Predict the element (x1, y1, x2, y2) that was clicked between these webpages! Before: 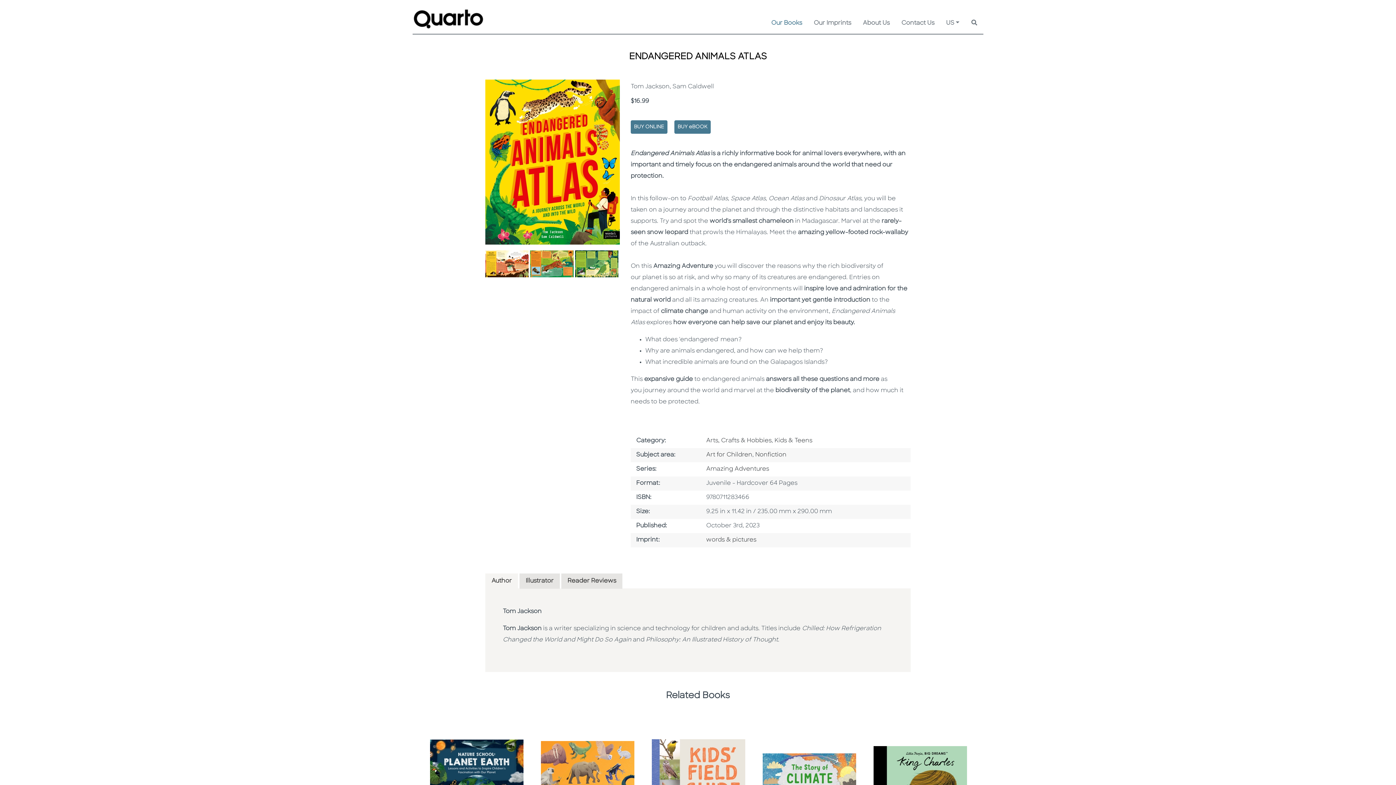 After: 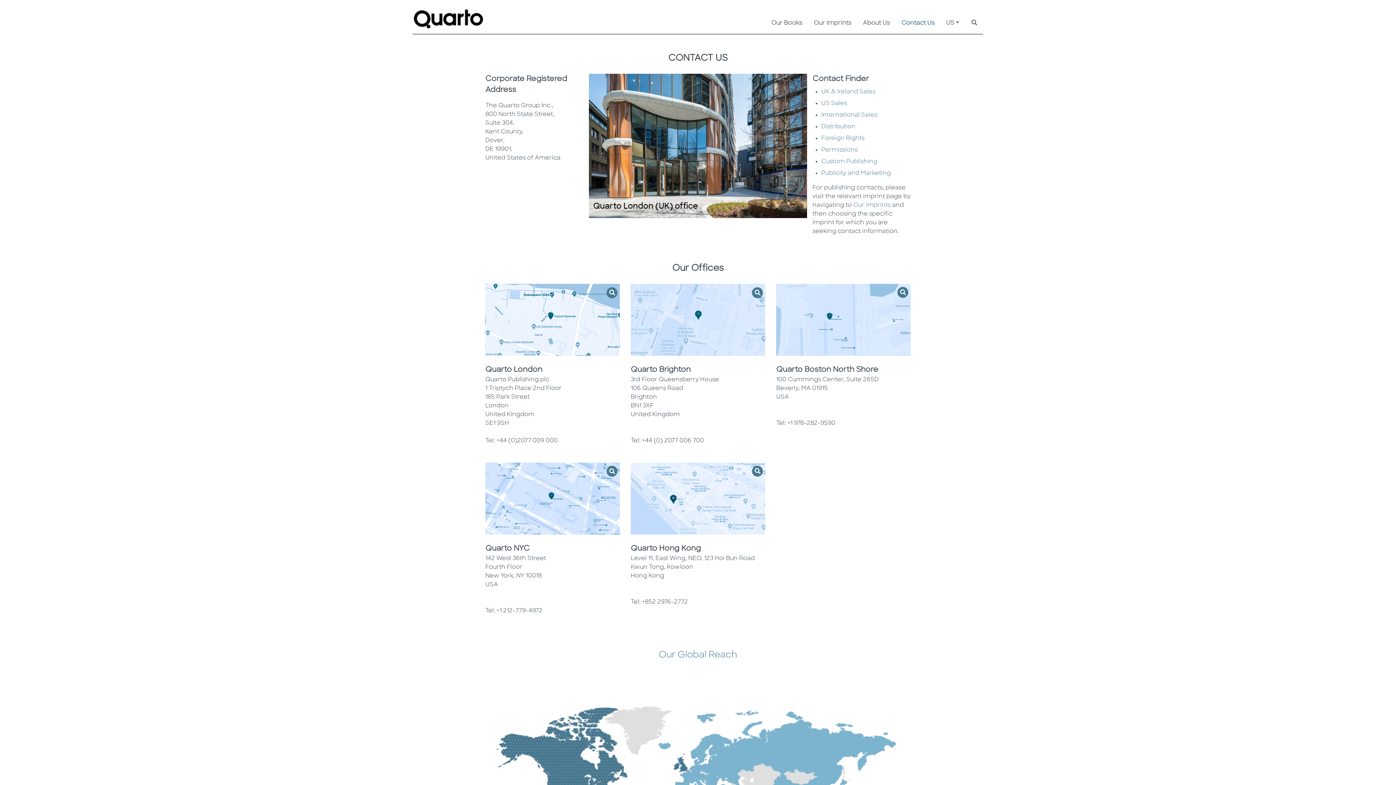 Action: bbox: (901, 17, 934, 29) label: Contact Us